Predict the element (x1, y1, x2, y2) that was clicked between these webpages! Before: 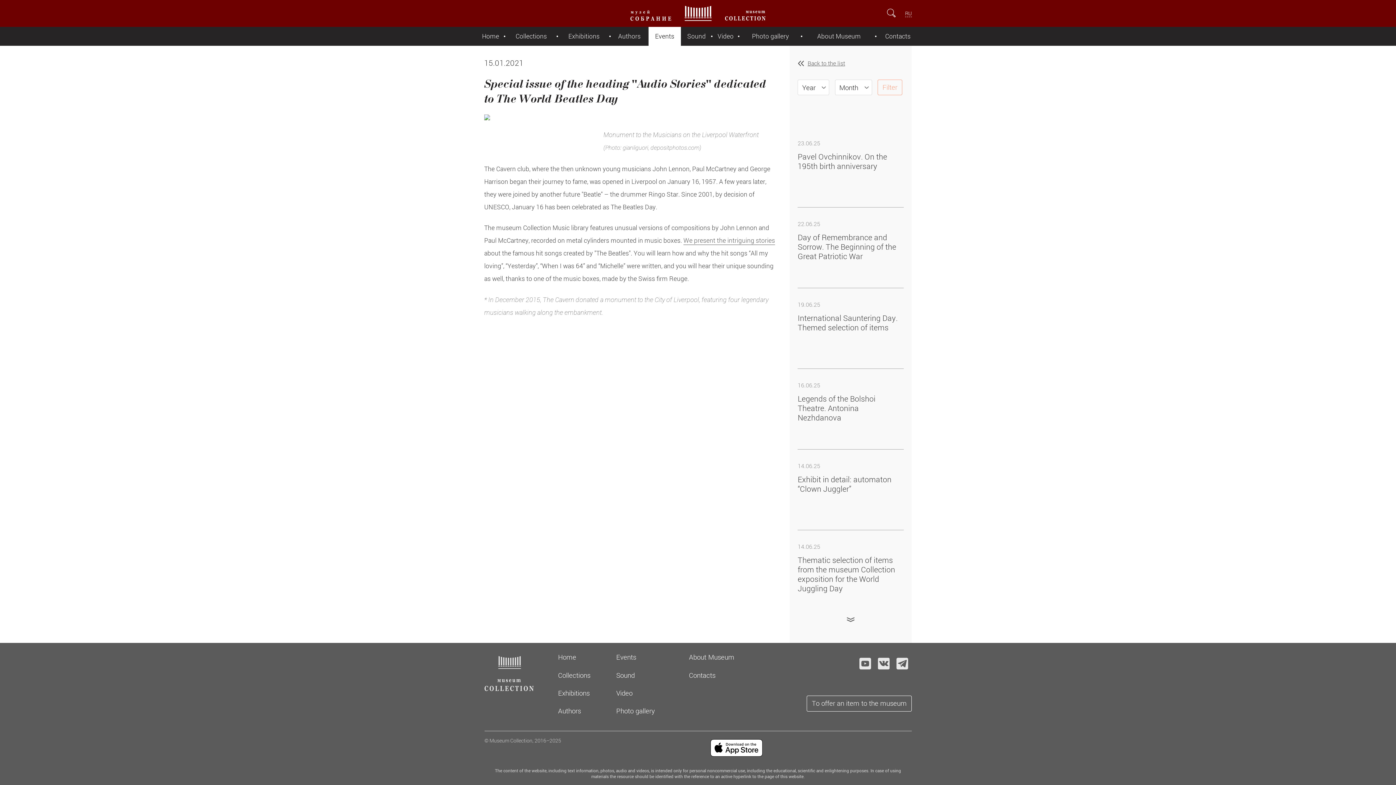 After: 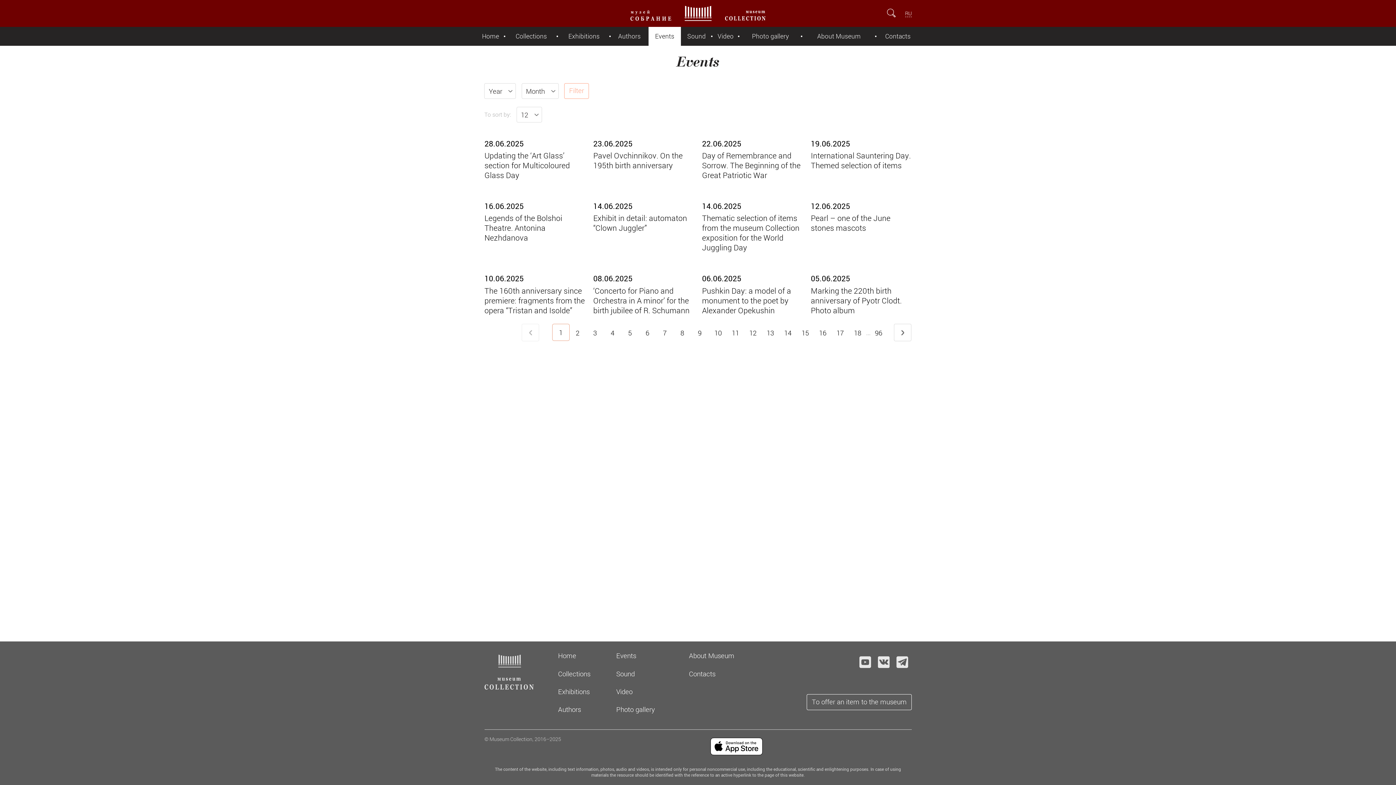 Action: bbox: (616, 652, 636, 661) label: Events